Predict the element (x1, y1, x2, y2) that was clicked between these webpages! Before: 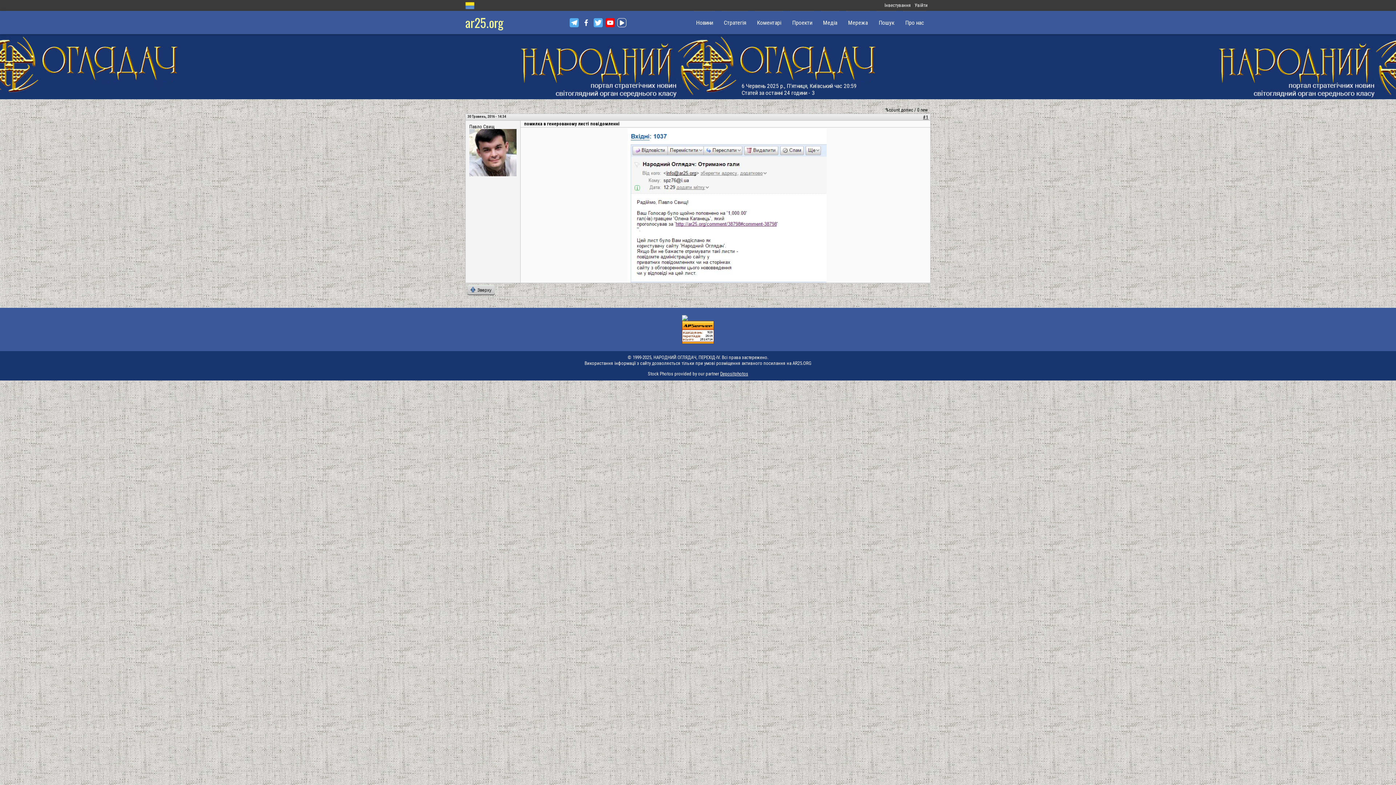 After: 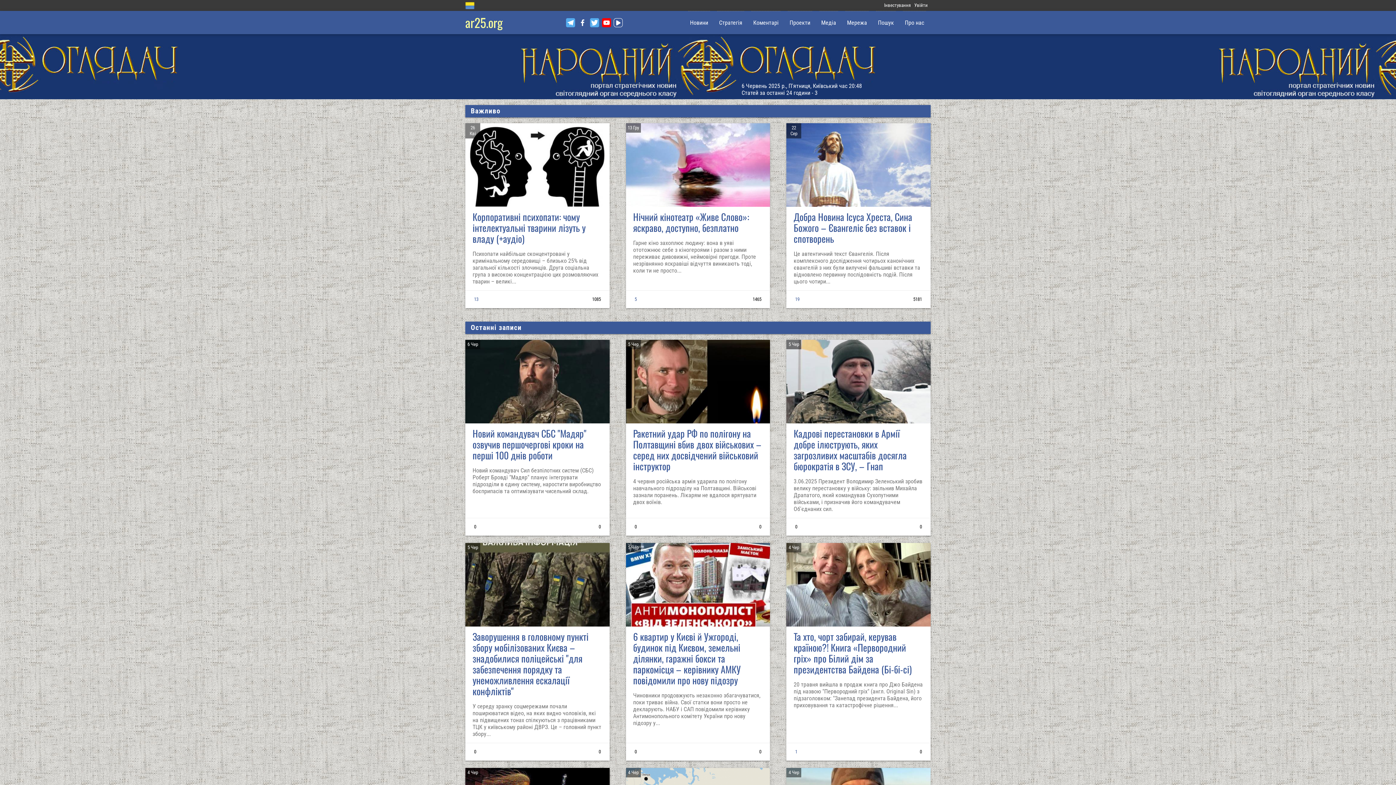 Action: bbox: (465, 34, 930, 99) label: 6 Червень 2025 р., П'ятниця, Київський час 20:59
Статей за останні 24 години - 3